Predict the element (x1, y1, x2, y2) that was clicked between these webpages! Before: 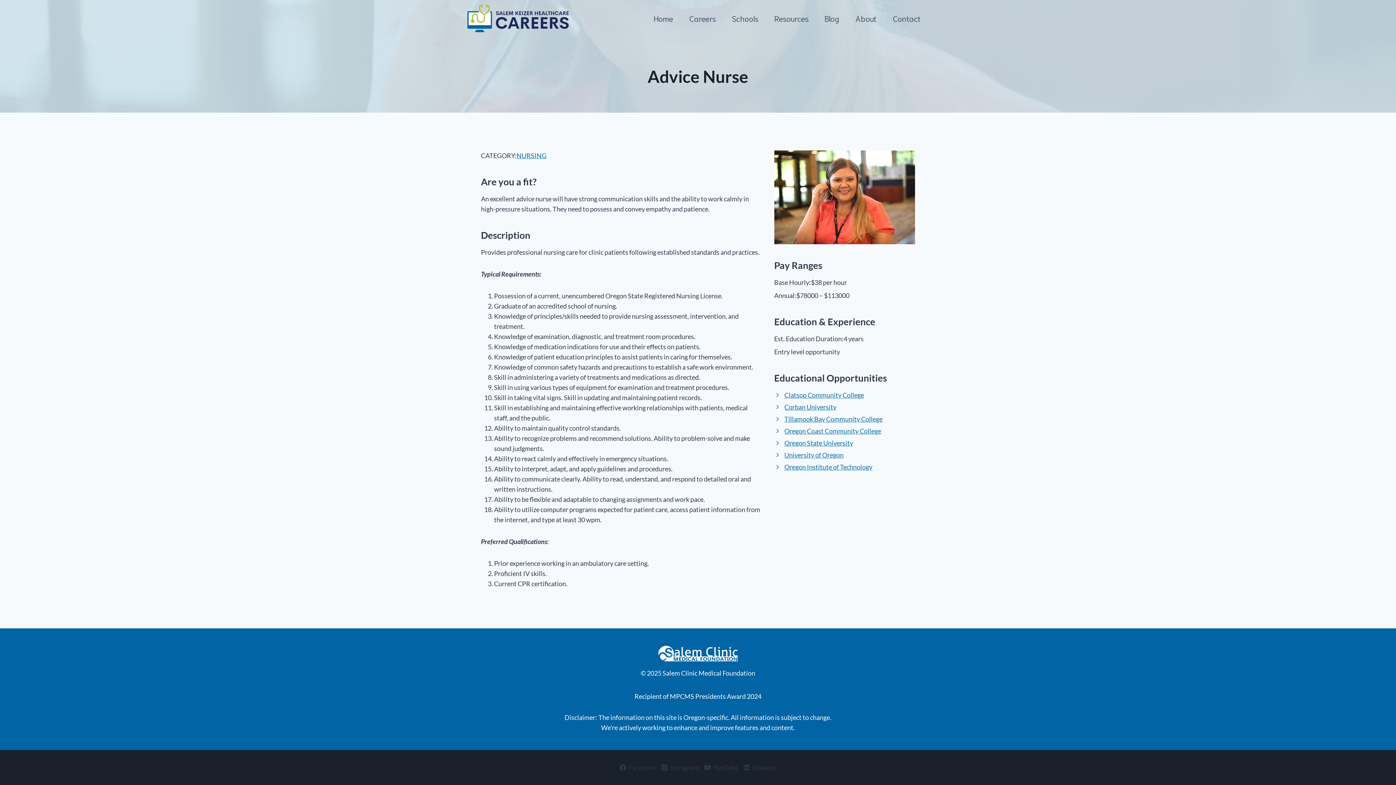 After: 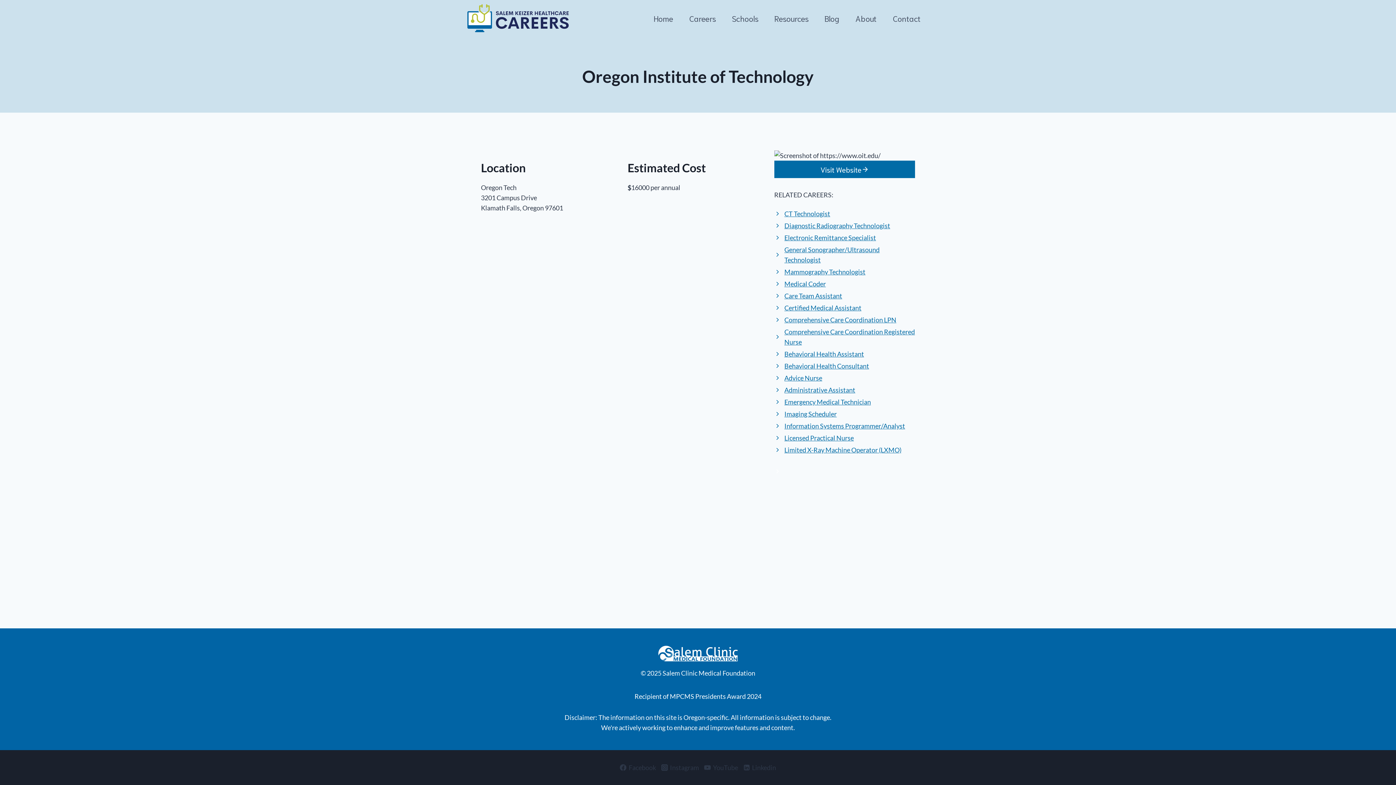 Action: bbox: (774, 462, 872, 472) label: Oregon Institute of Technology